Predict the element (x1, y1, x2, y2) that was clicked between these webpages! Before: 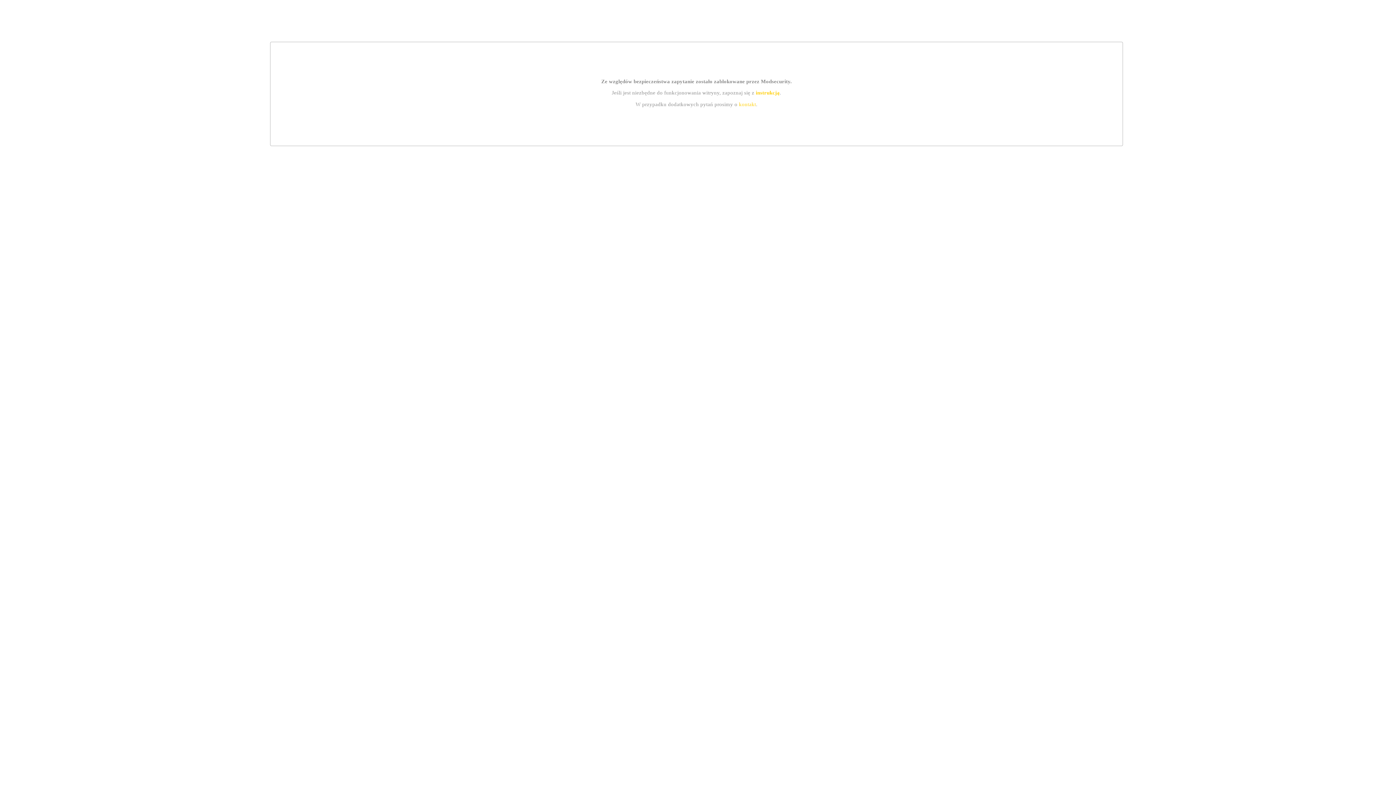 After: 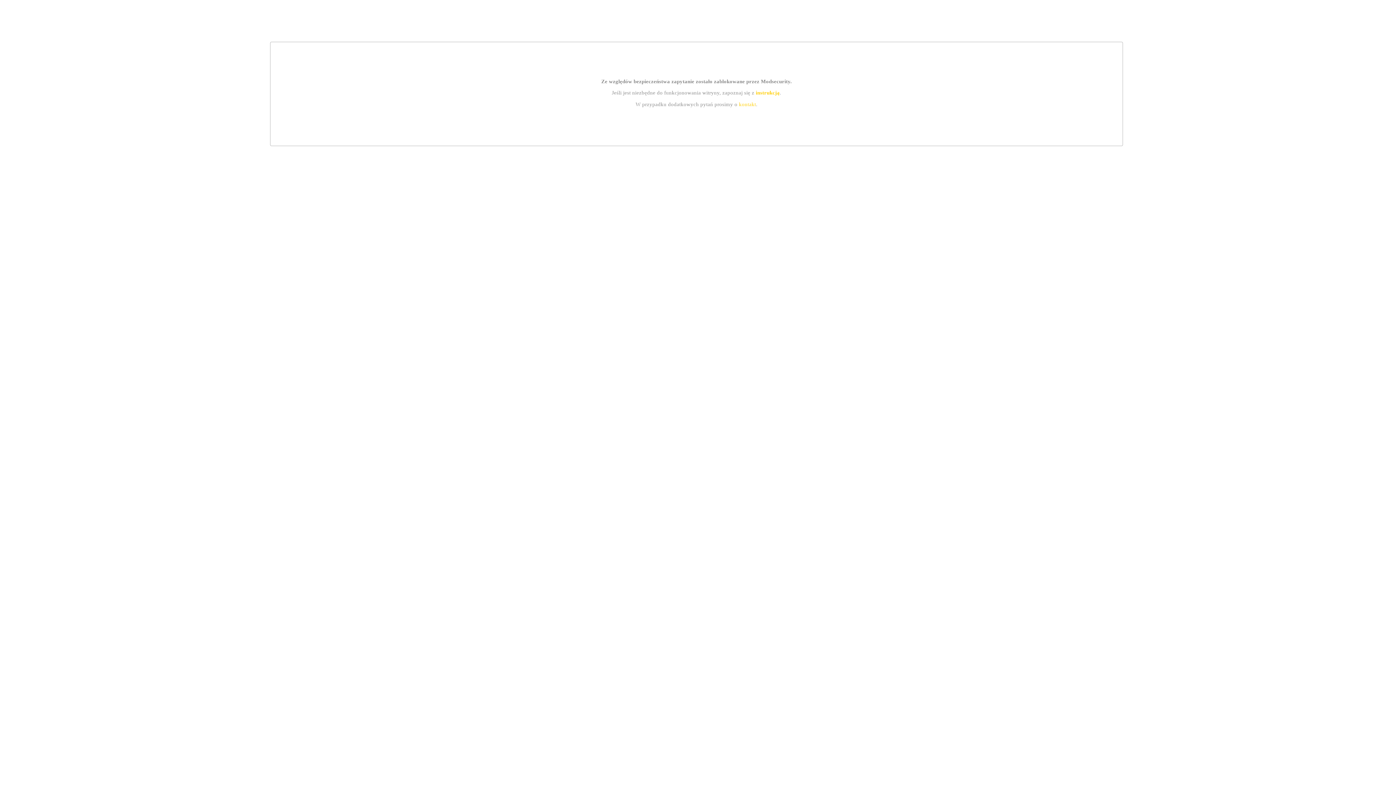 Action: bbox: (755, 89, 779, 95) label: instrukcją